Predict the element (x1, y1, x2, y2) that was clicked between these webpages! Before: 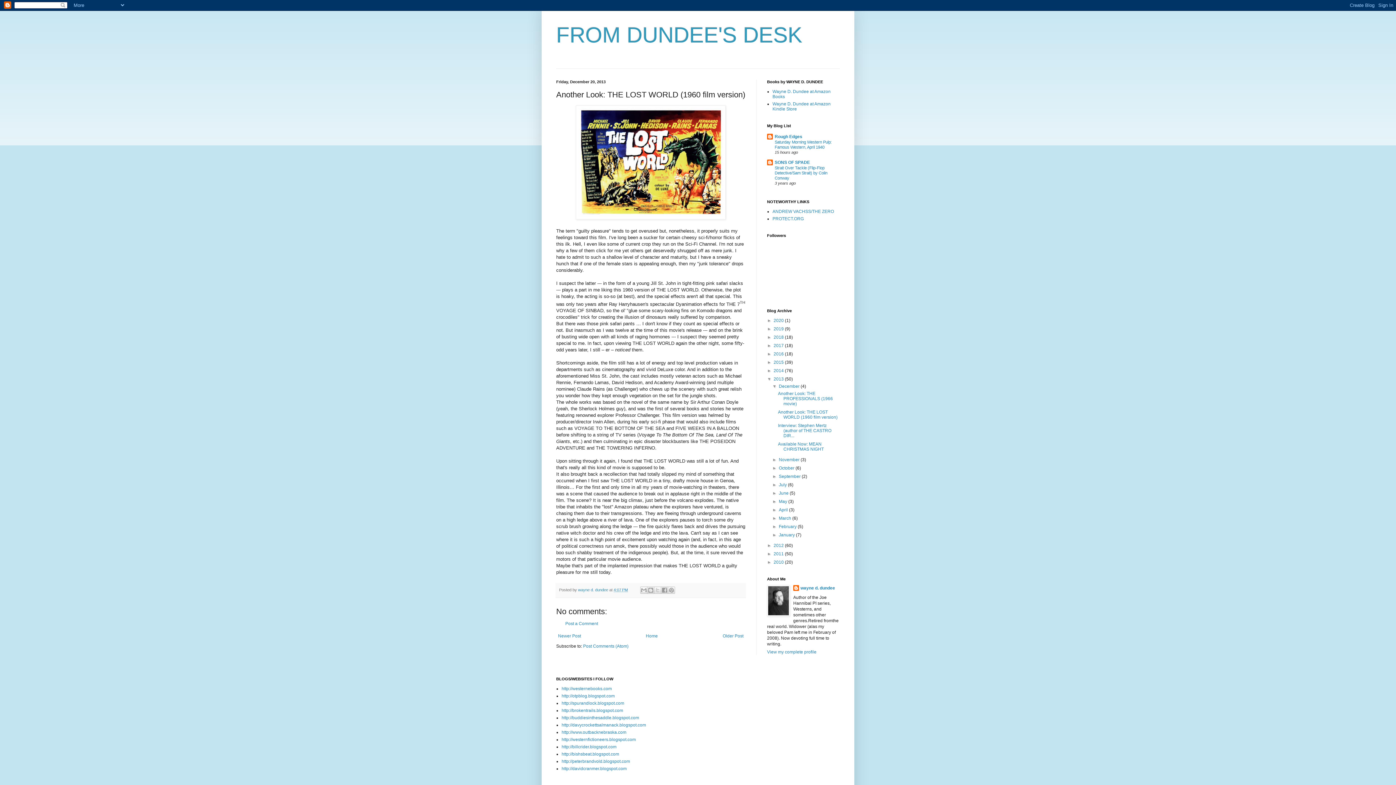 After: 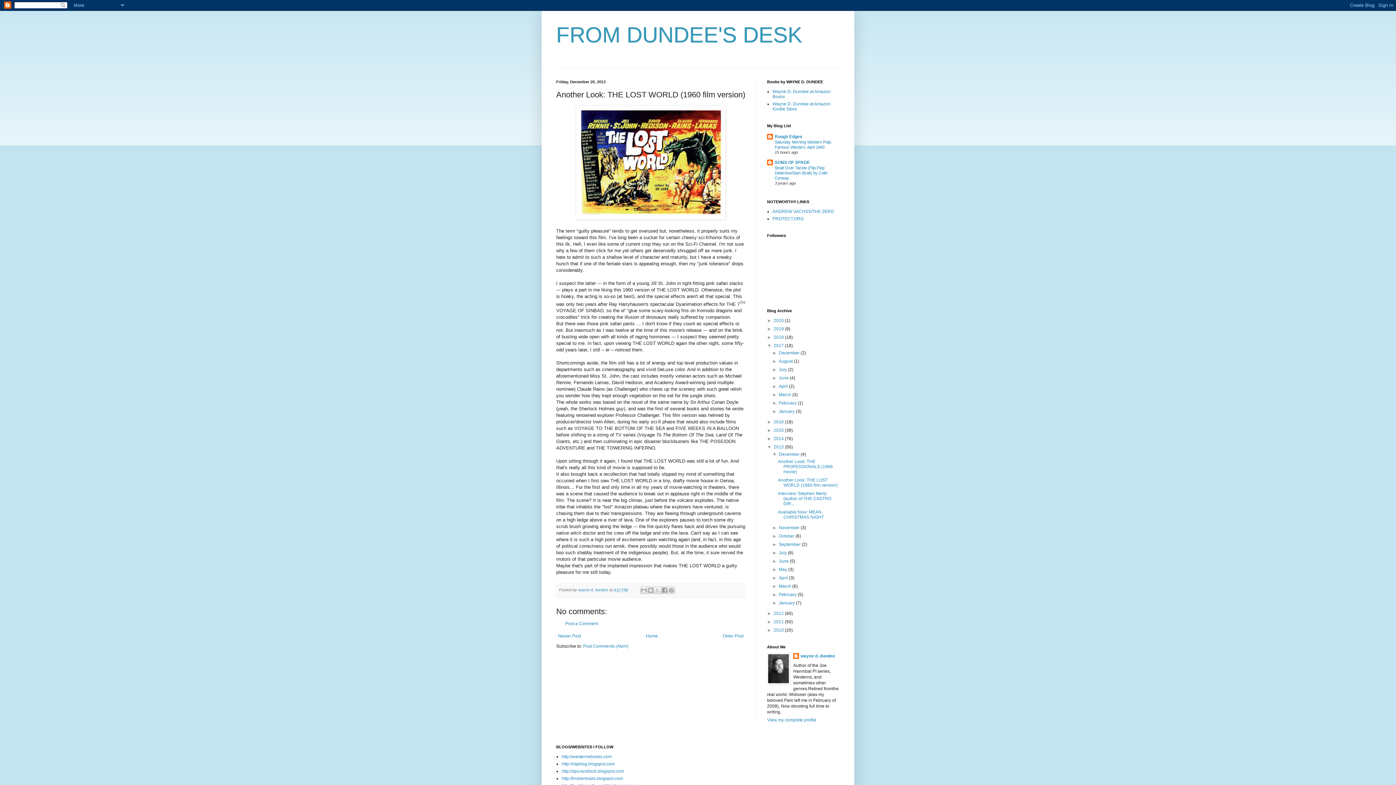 Action: label: ►   bbox: (767, 343, 773, 348)